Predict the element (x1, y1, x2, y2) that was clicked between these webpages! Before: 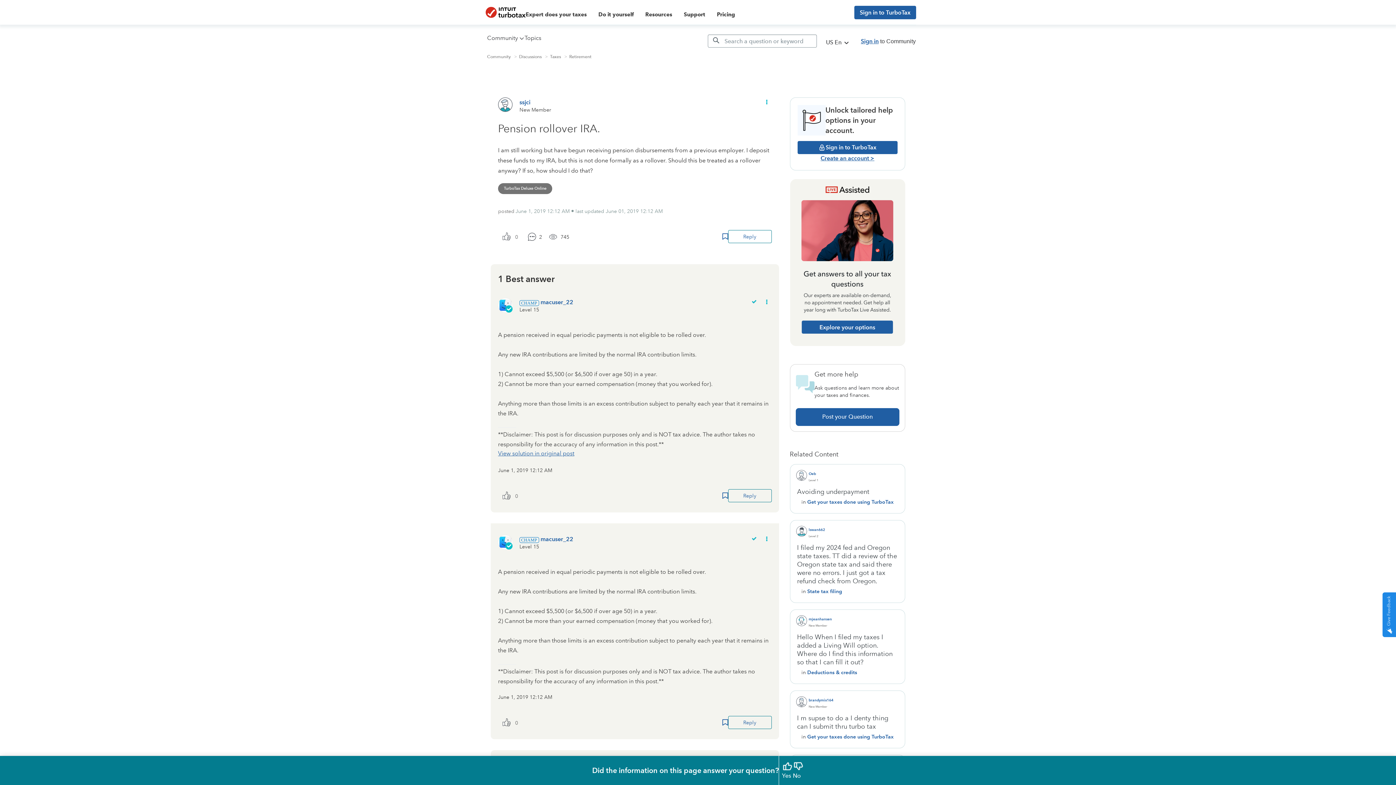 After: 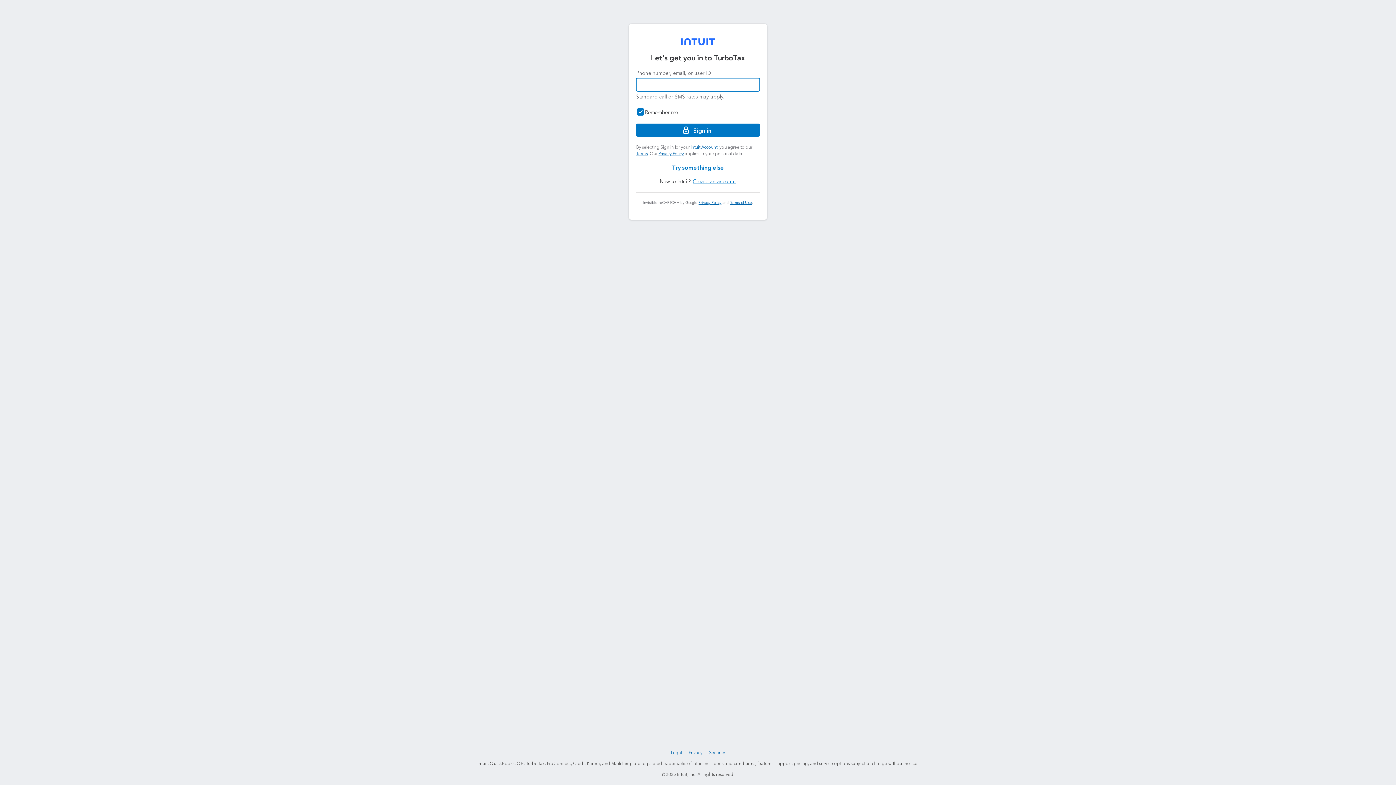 Action: bbox: (728, 489, 771, 502) label: Reply